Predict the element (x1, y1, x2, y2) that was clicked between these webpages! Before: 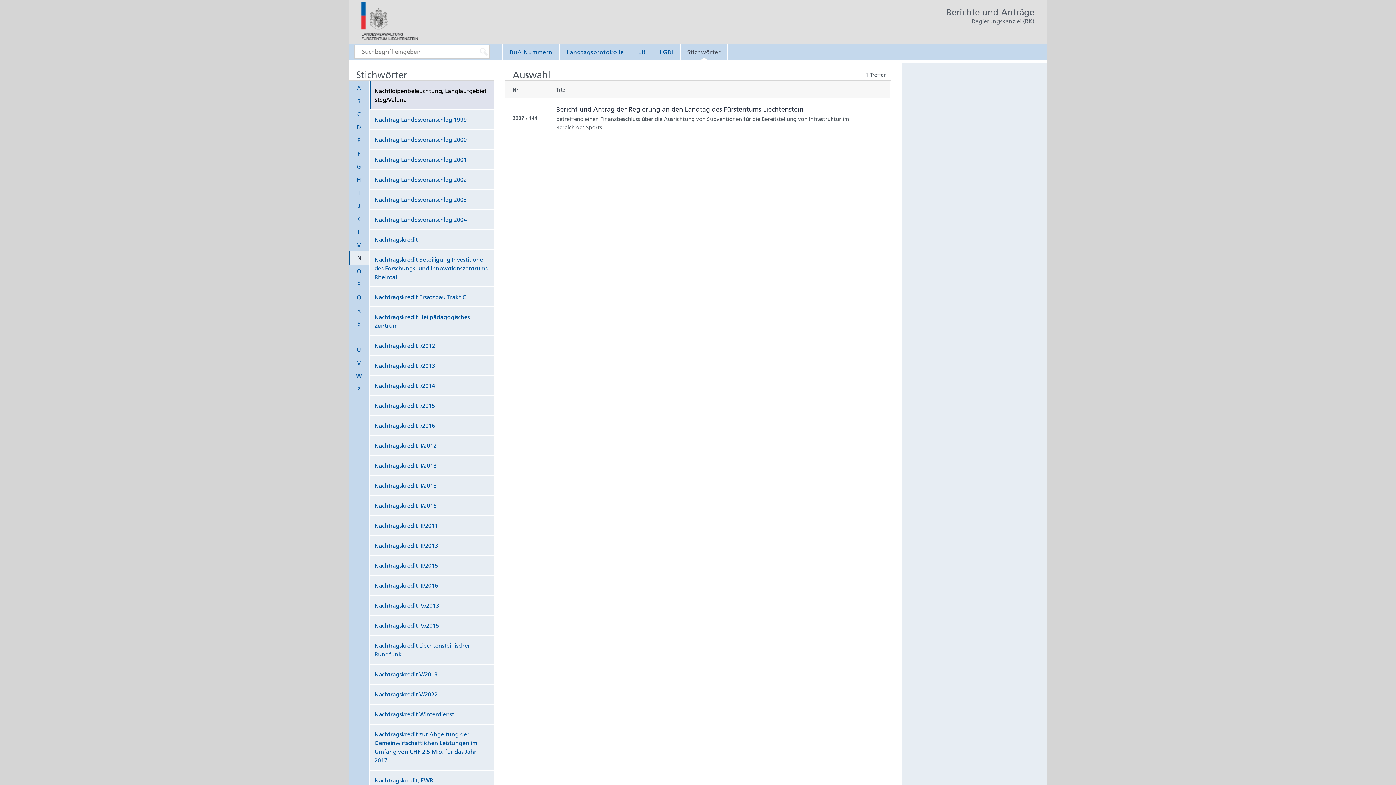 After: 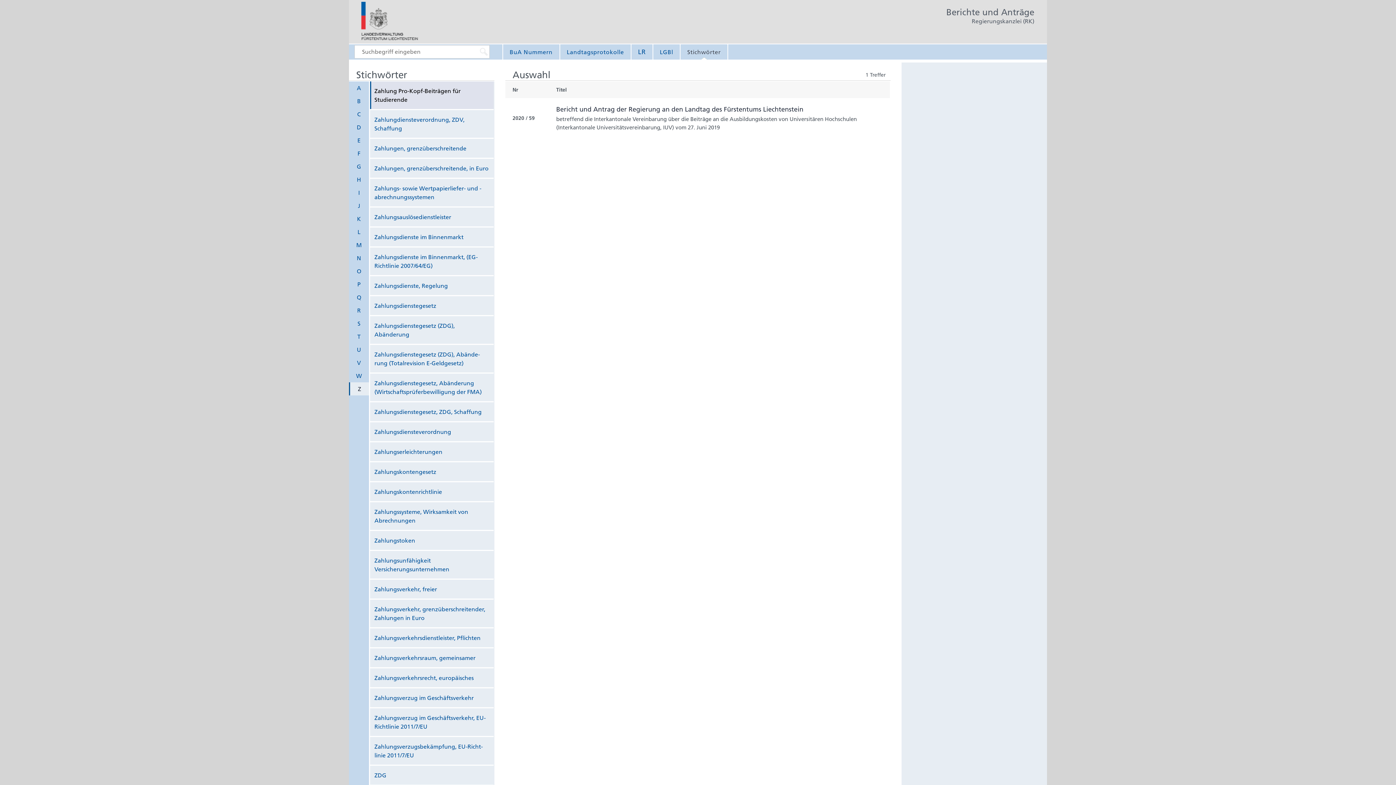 Action: label: Z bbox: (349, 382, 369, 395)